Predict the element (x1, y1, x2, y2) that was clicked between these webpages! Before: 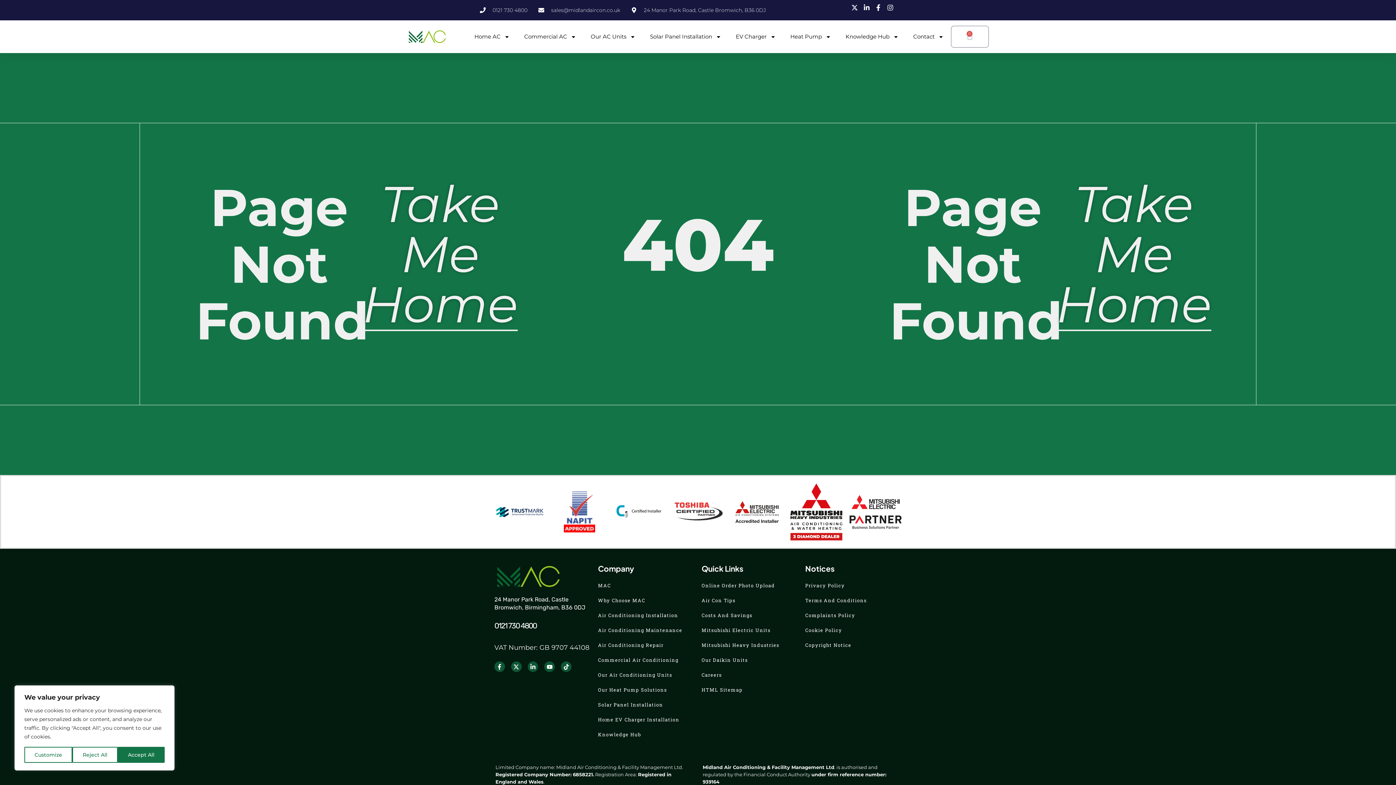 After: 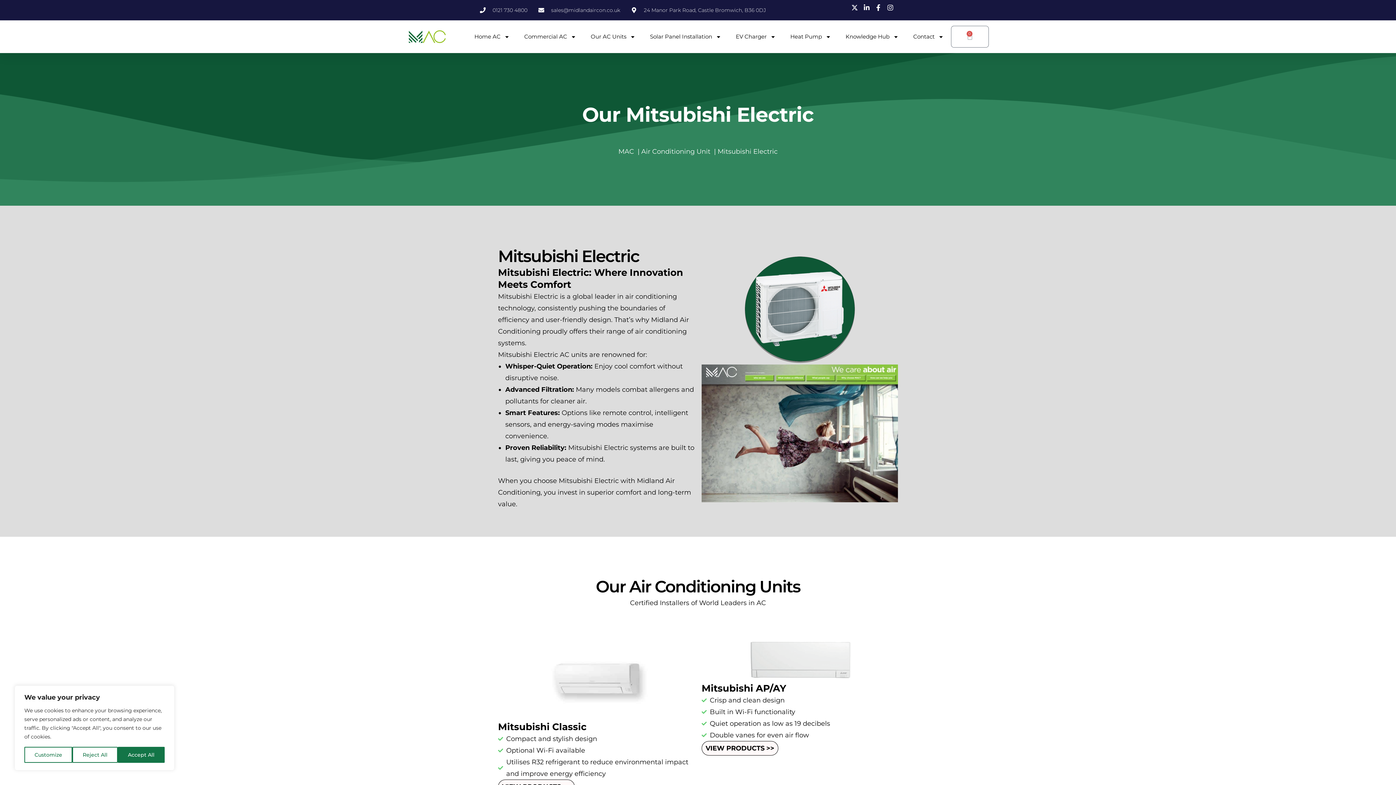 Action: bbox: (701, 624, 798, 636) label: Mitsubishi Electric Units